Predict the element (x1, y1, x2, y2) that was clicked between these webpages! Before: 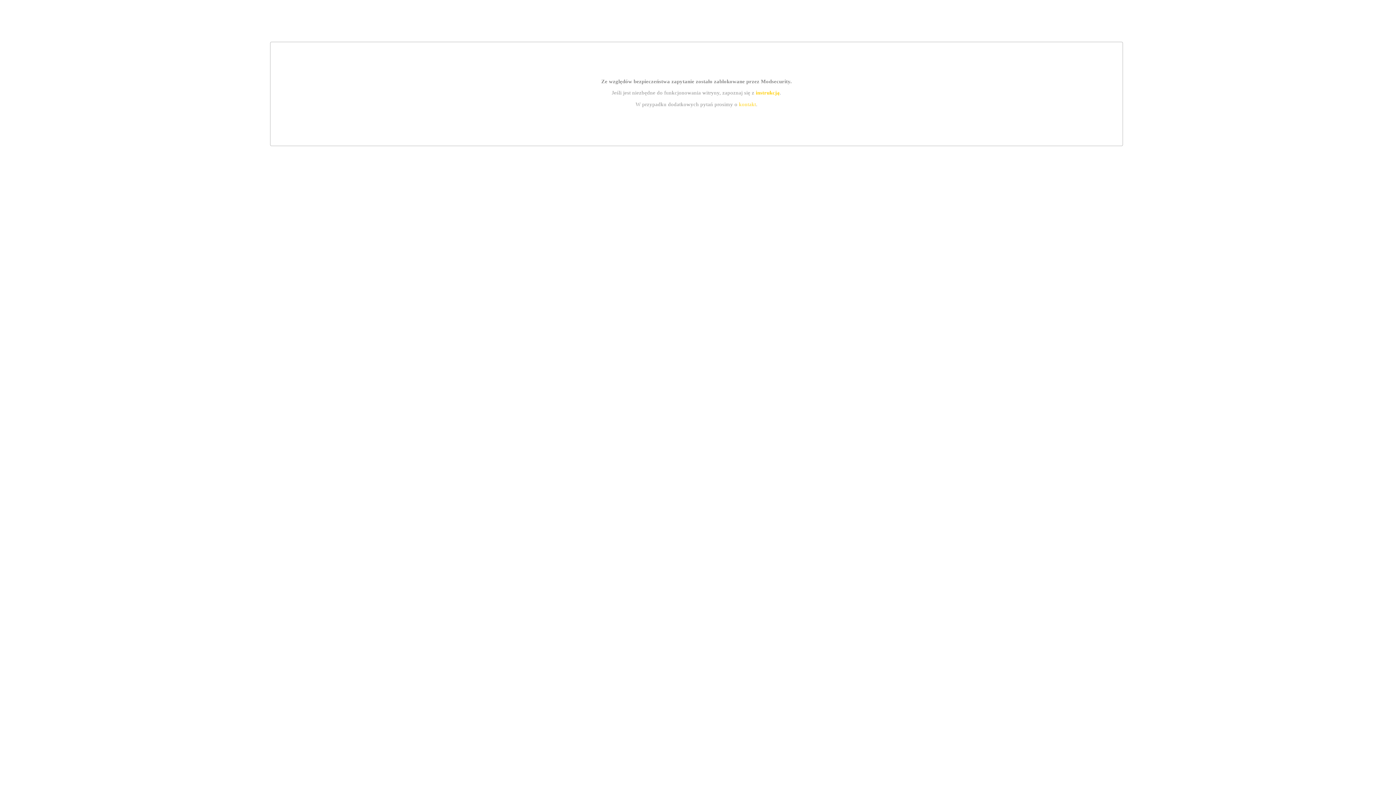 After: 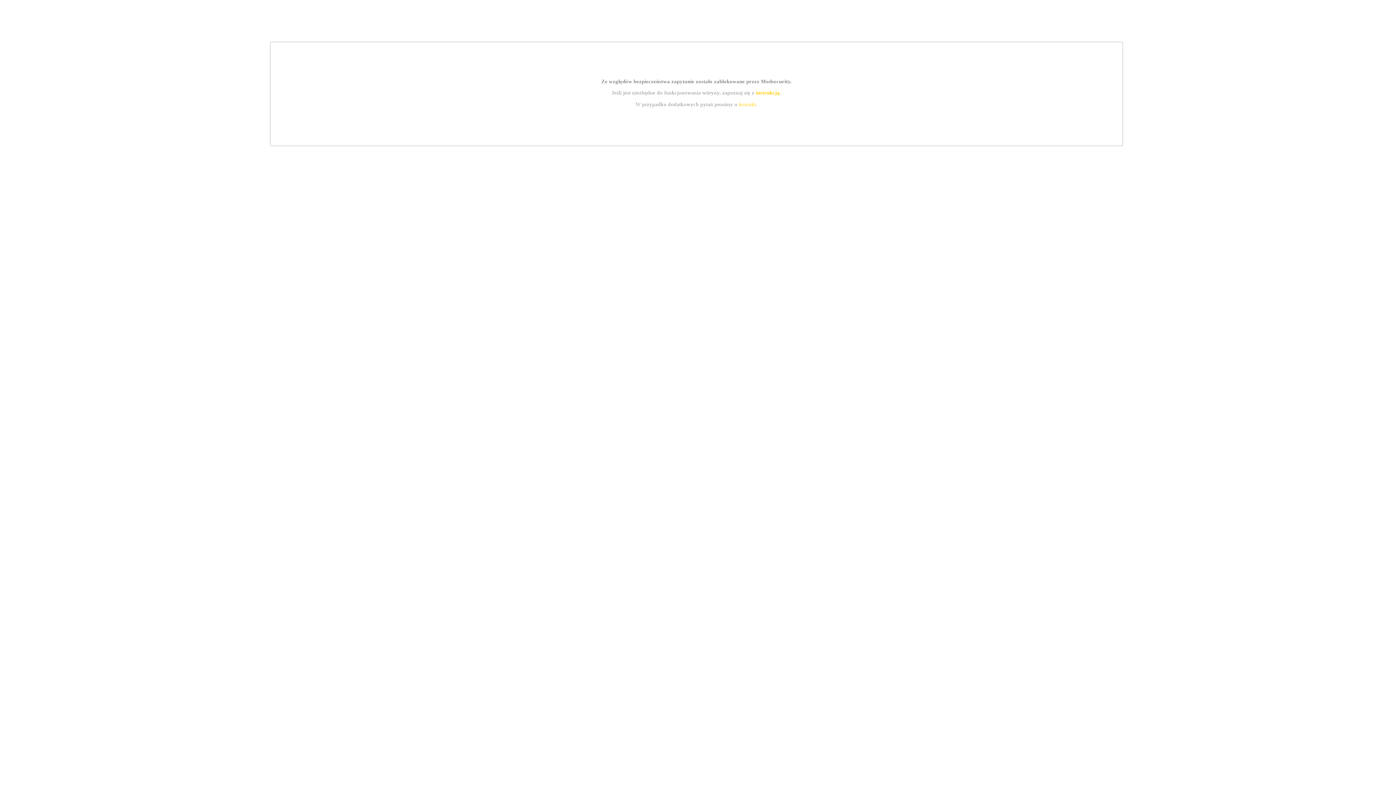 Action: label: instrukcją bbox: (755, 89, 779, 95)